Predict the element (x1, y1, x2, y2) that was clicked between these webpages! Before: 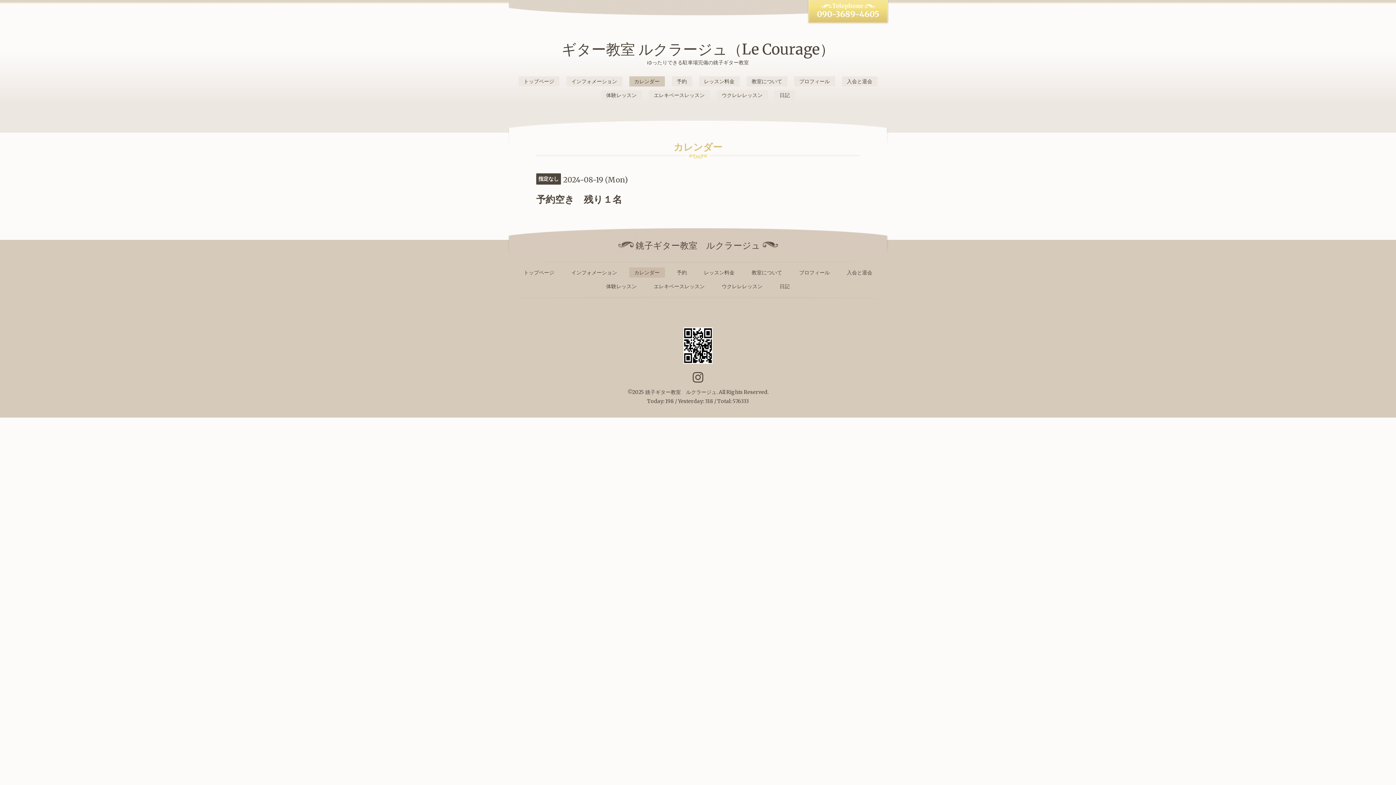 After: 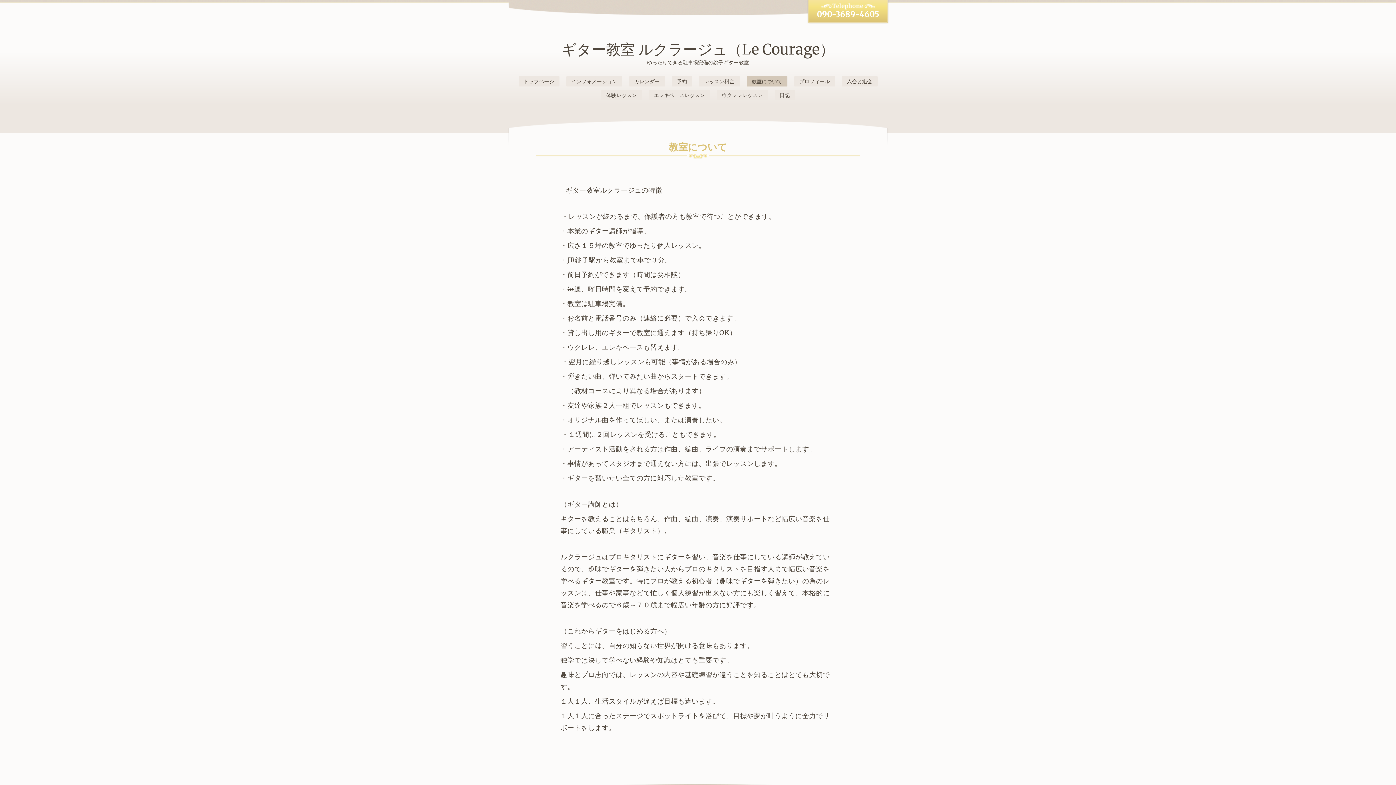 Action: bbox: (746, 267, 787, 277) label: 教室について